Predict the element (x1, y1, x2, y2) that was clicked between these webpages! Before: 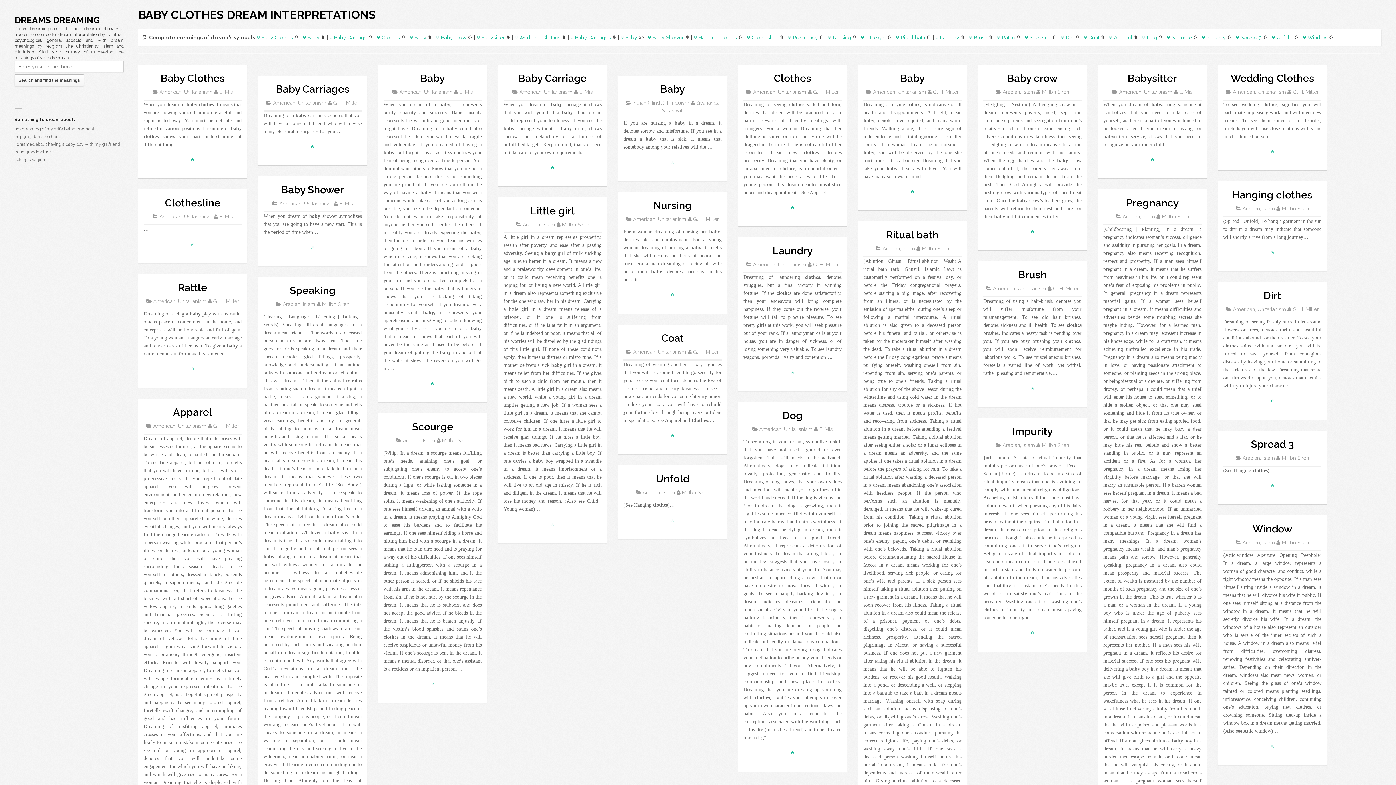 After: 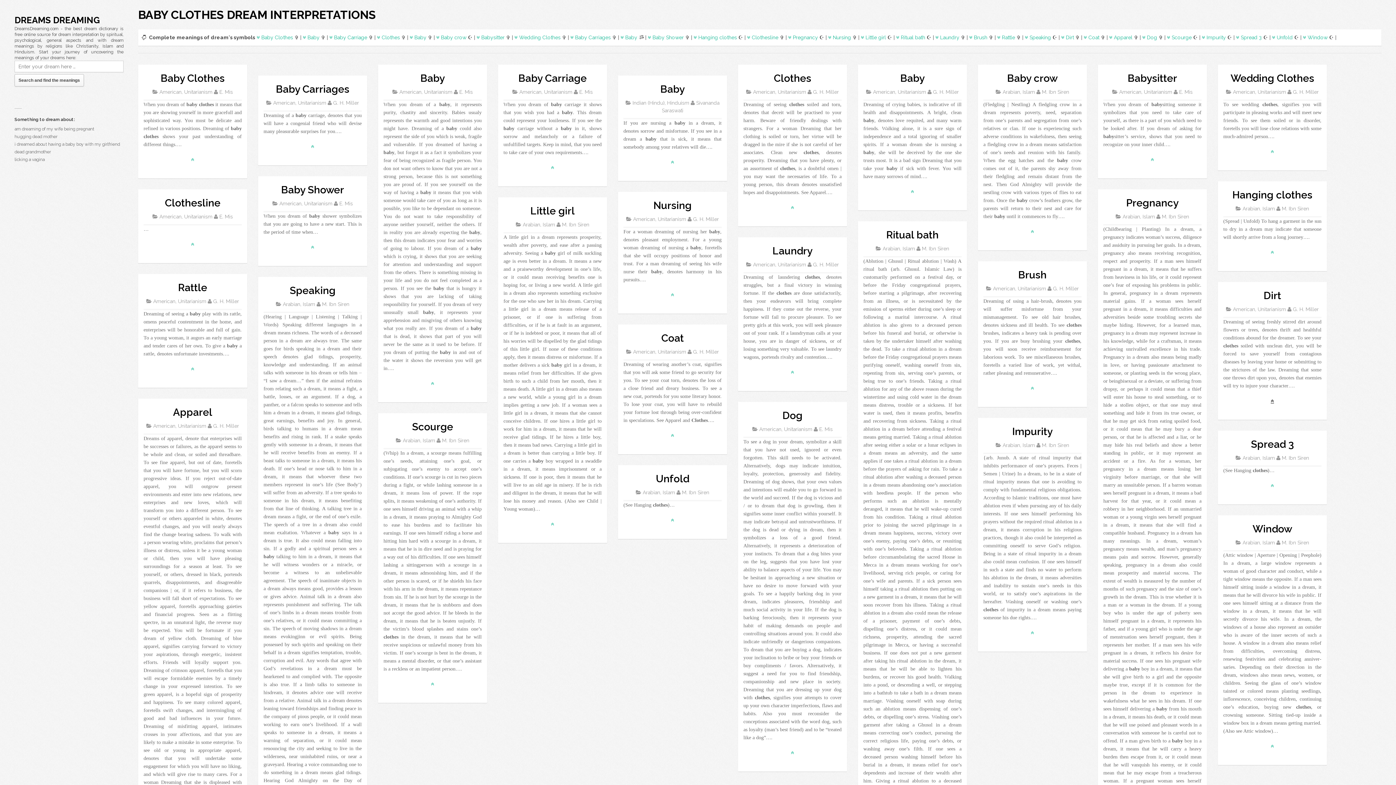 Action: bbox: (1271, 398, 1274, 404)